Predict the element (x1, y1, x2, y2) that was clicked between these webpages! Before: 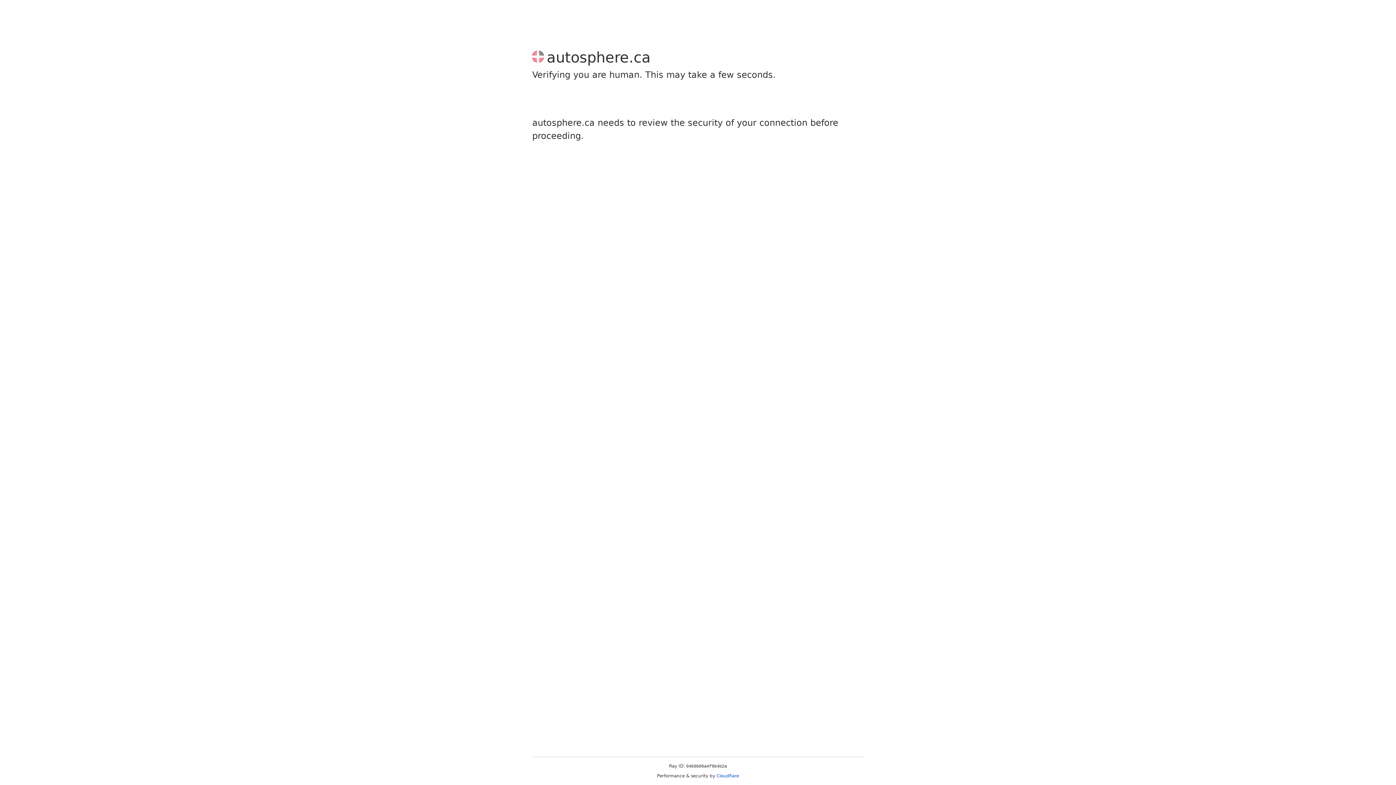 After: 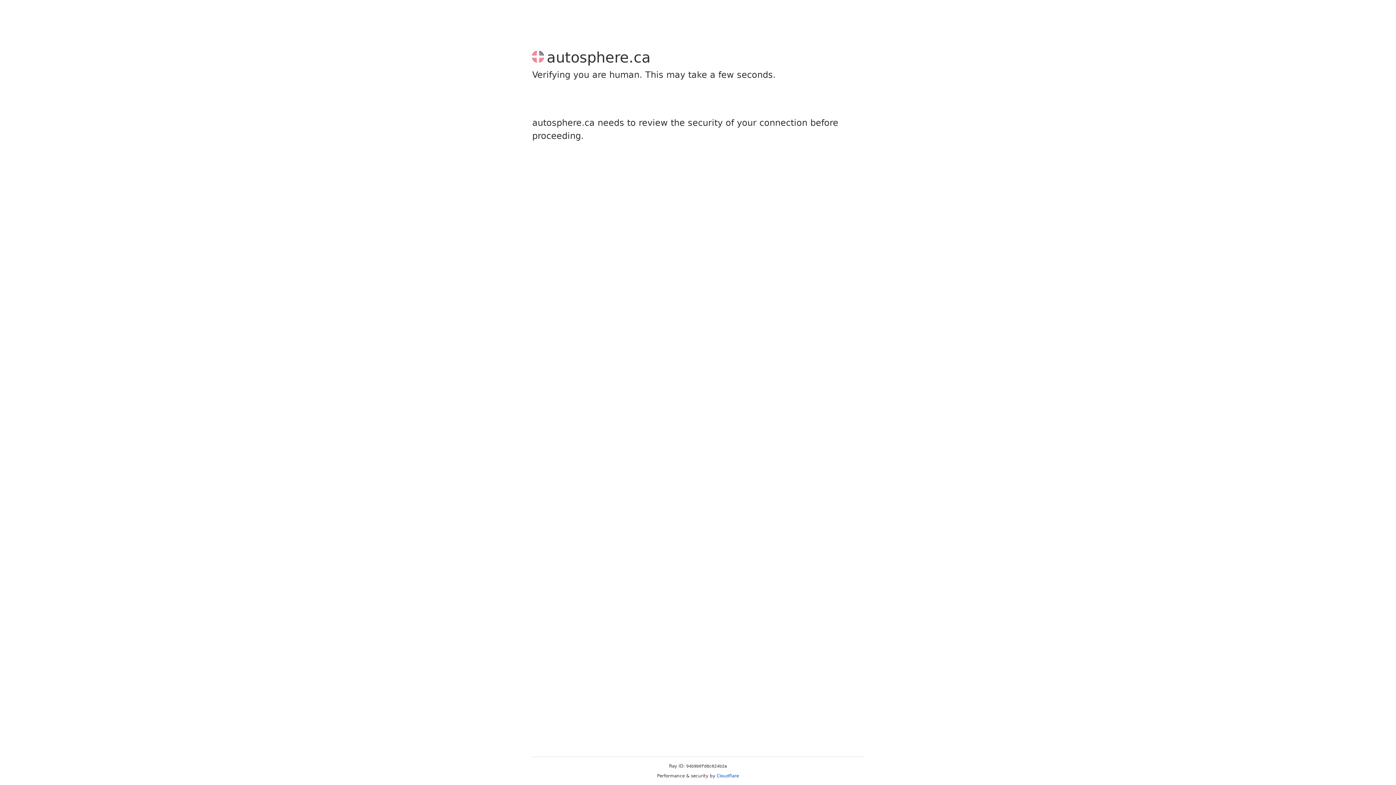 Action: label: Cloudflare bbox: (716, 773, 739, 778)